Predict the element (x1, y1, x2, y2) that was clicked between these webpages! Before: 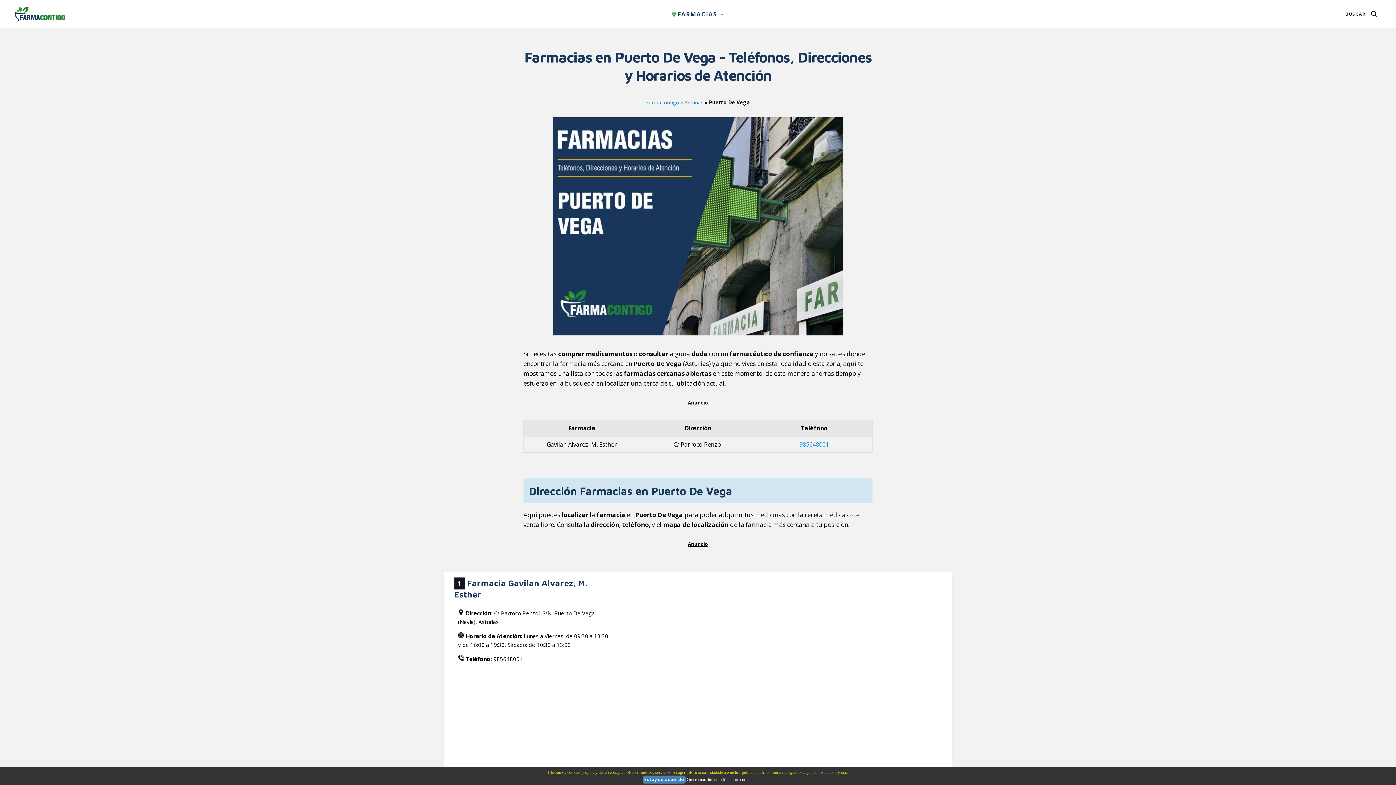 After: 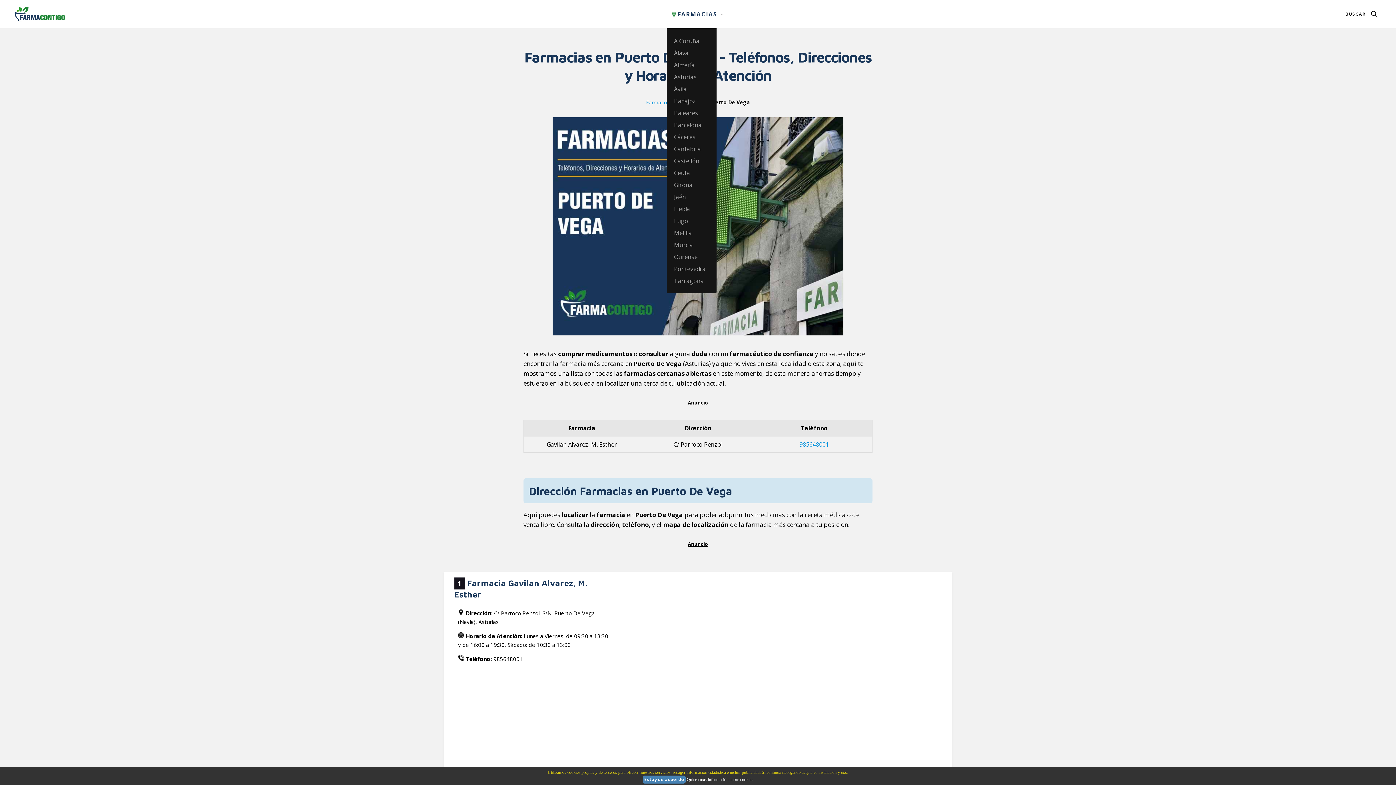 Action: bbox: (672, 0, 717, 28) label: FARMACIAS